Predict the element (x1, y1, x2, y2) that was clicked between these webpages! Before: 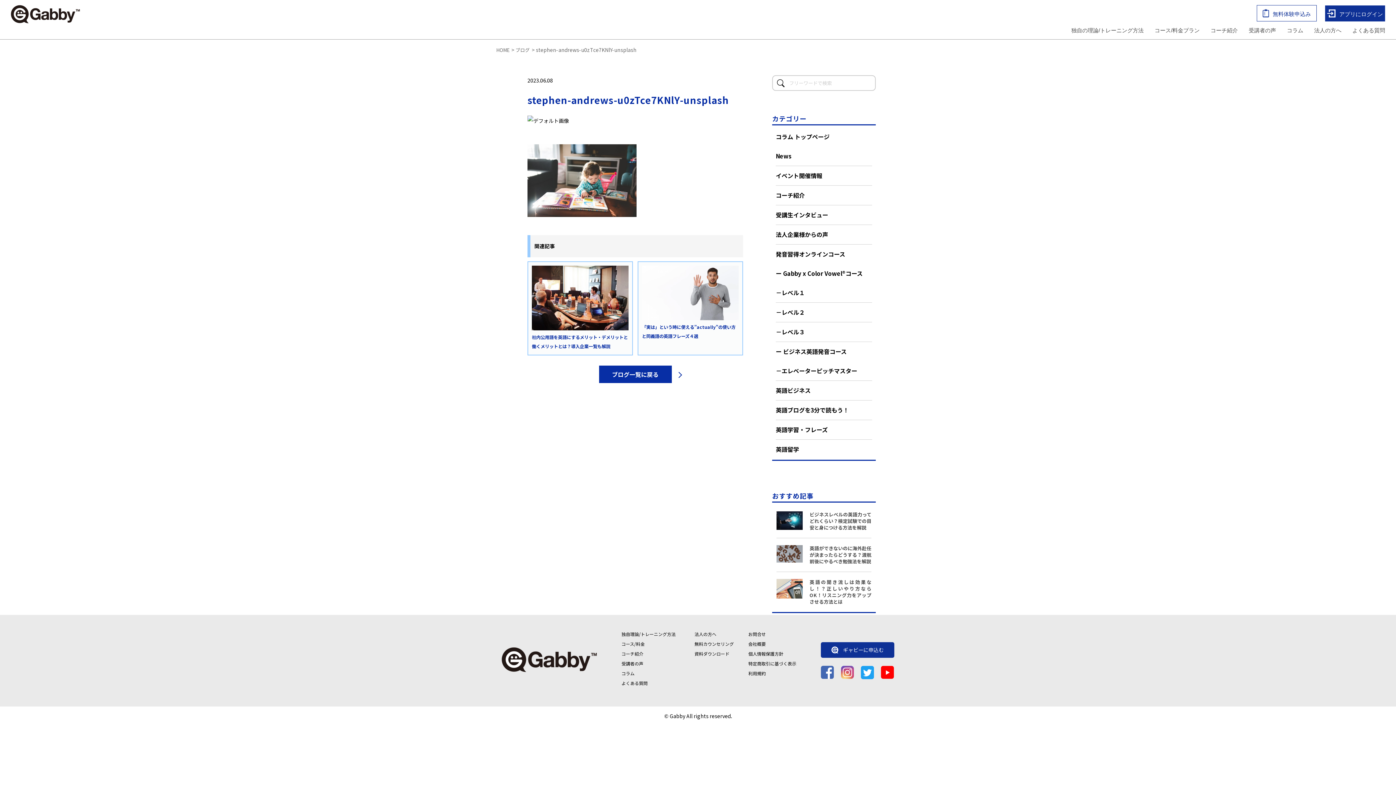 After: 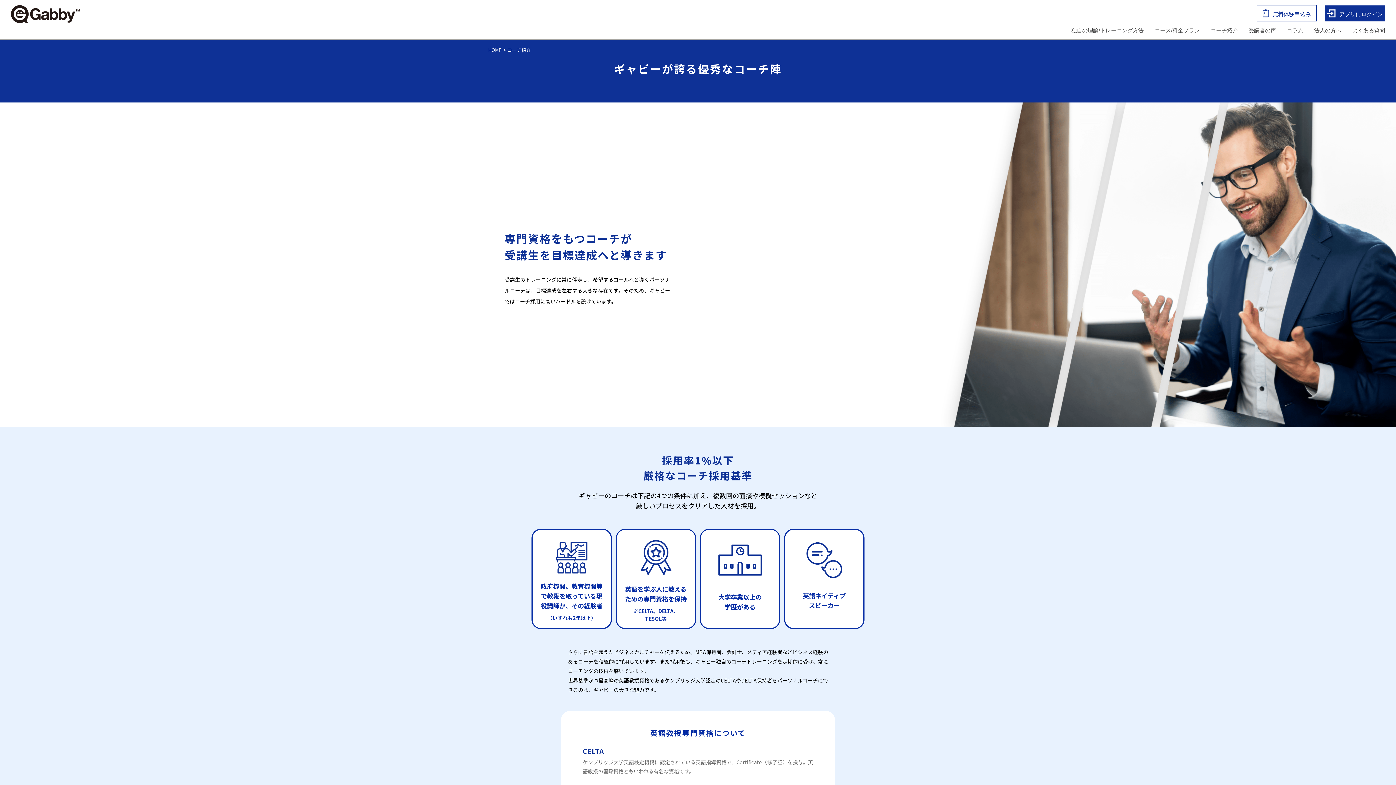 Action: label: コーチ紹介 bbox: (621, 650, 643, 657)